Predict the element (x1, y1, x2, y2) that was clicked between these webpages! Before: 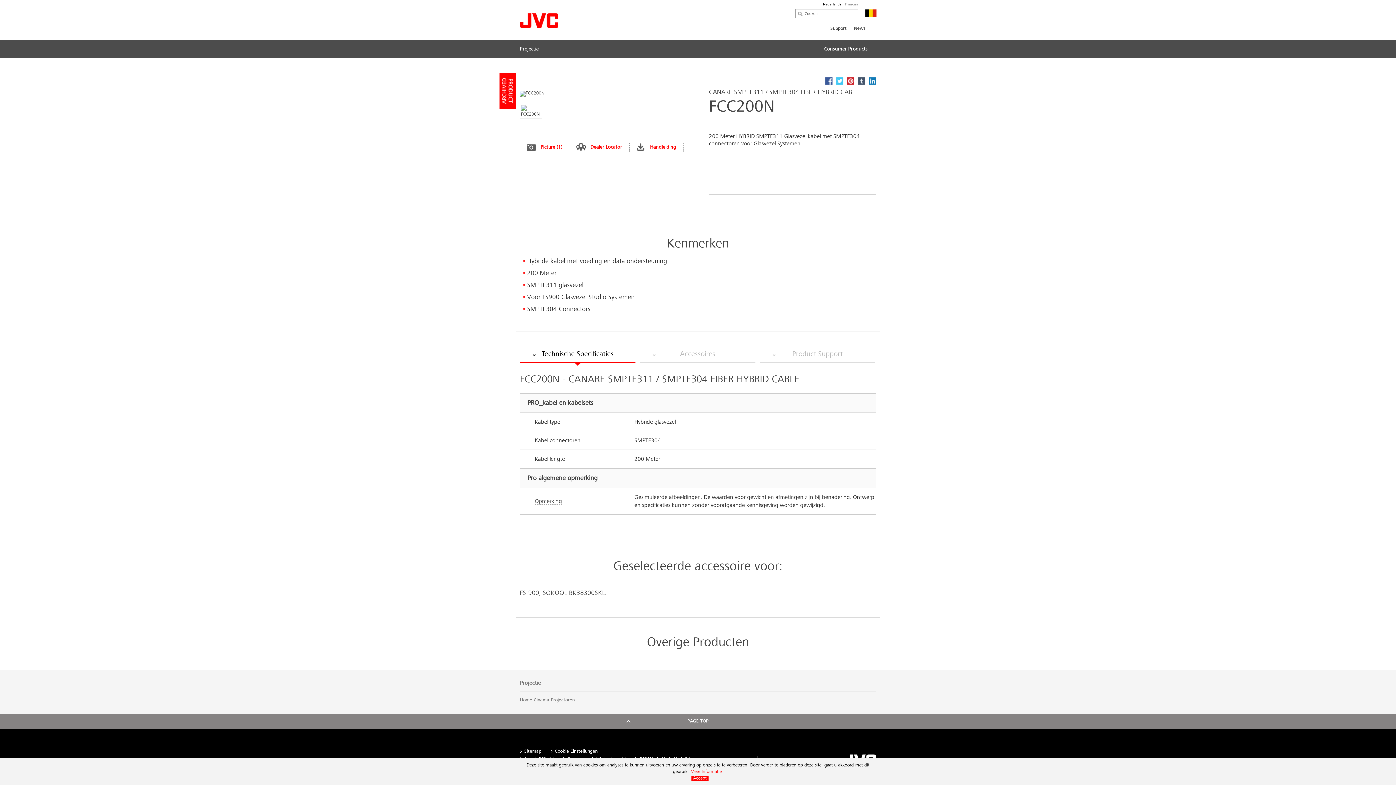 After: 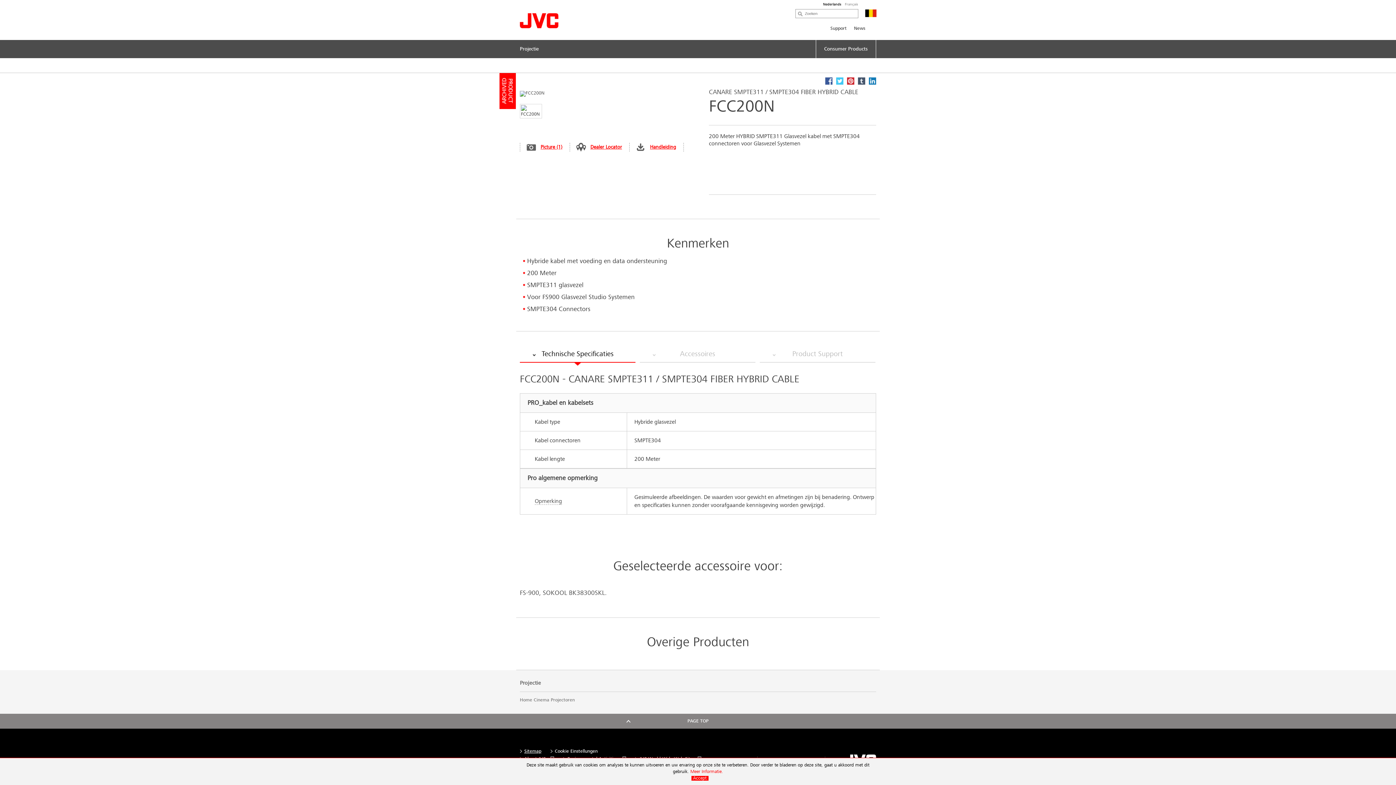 Action: label: Sitemap bbox: (520, 749, 541, 754)